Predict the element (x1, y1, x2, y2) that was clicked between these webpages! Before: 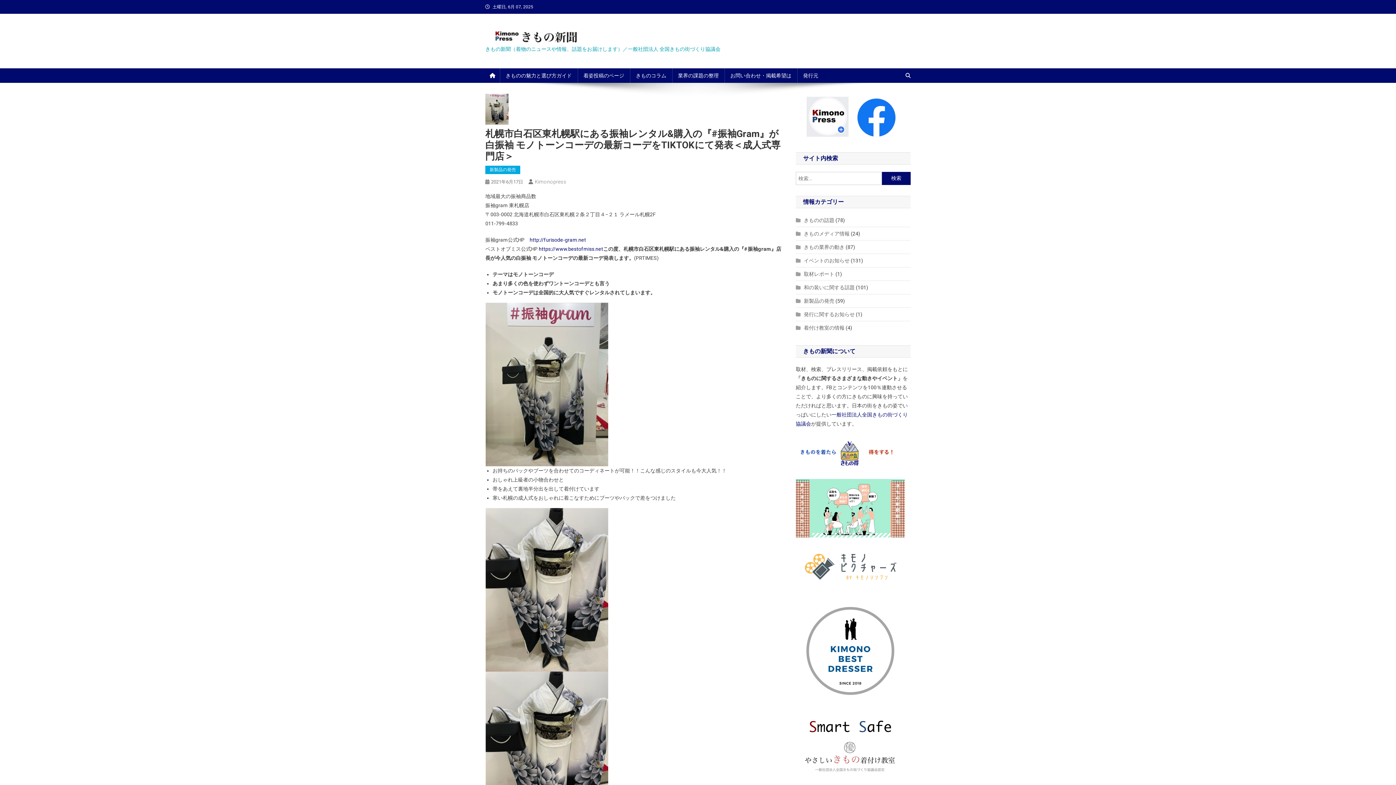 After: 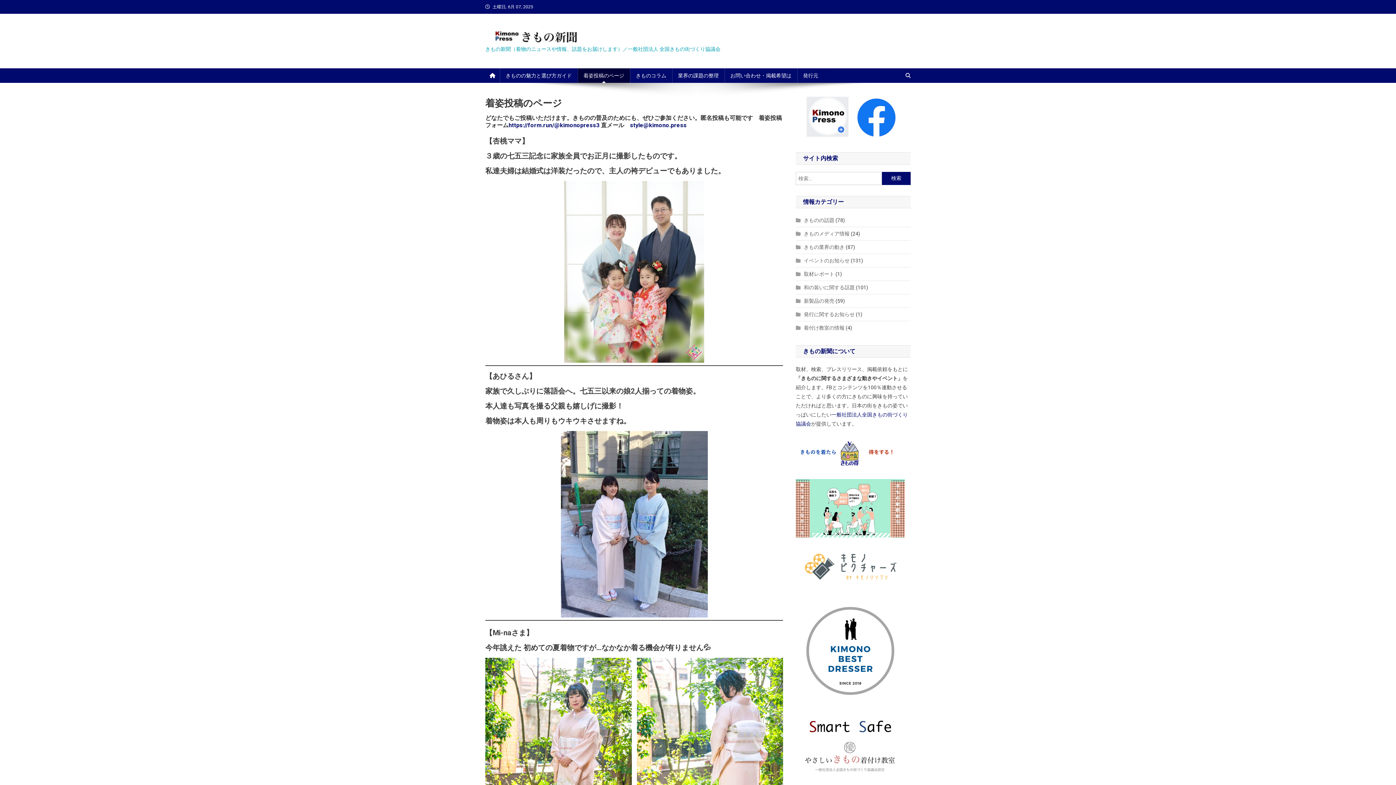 Action: bbox: (796, 562, 905, 568)